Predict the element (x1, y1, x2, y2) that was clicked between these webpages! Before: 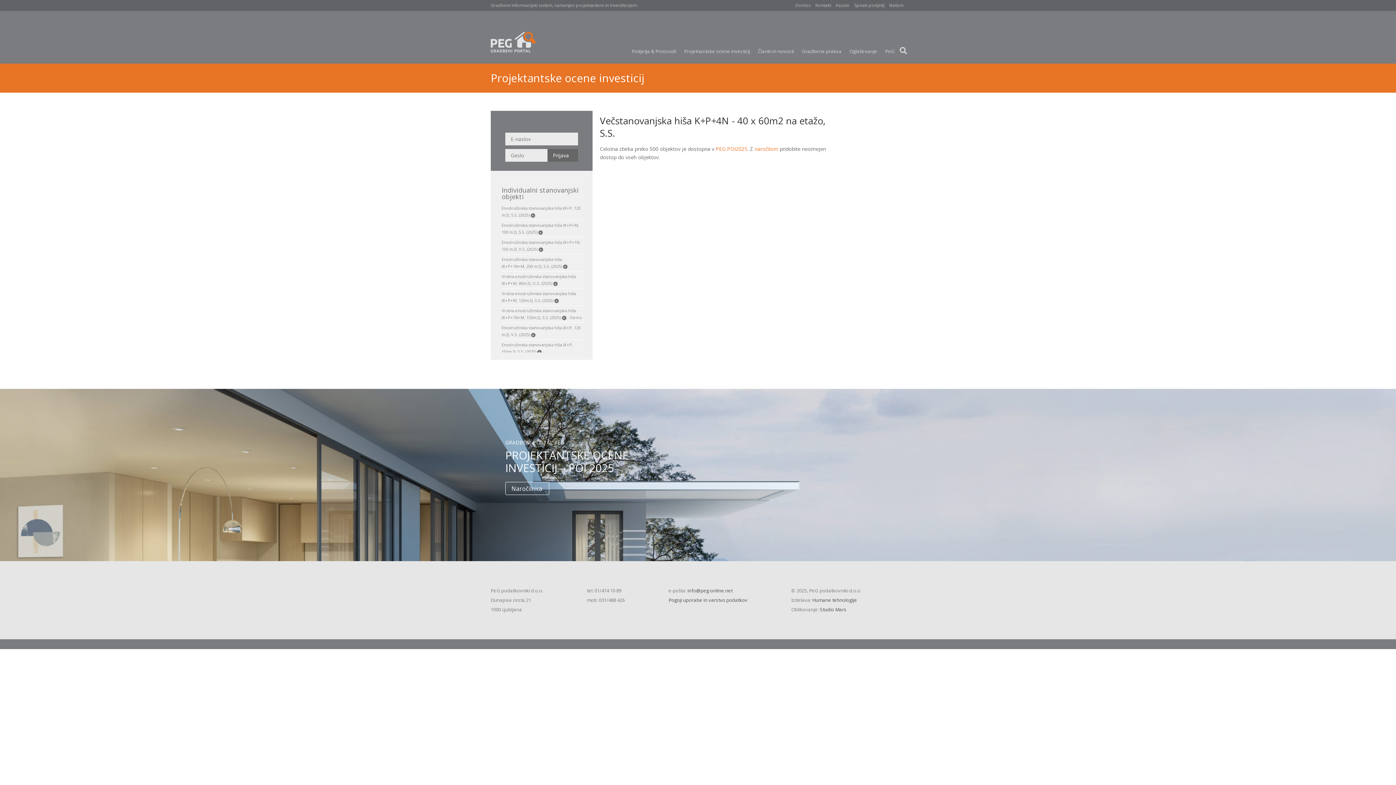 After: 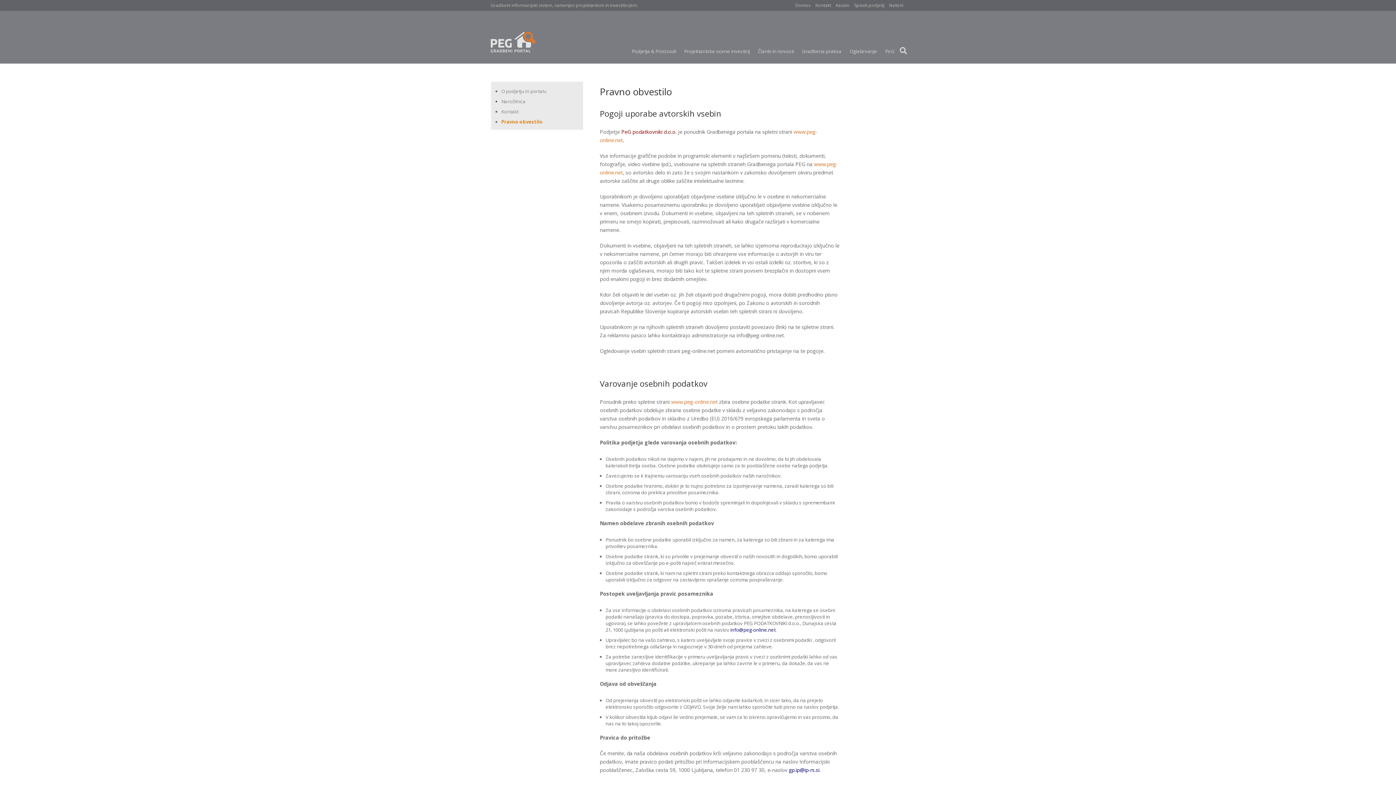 Action: bbox: (668, 597, 747, 603) label: Pogoji uporabe in varstvo podatkov